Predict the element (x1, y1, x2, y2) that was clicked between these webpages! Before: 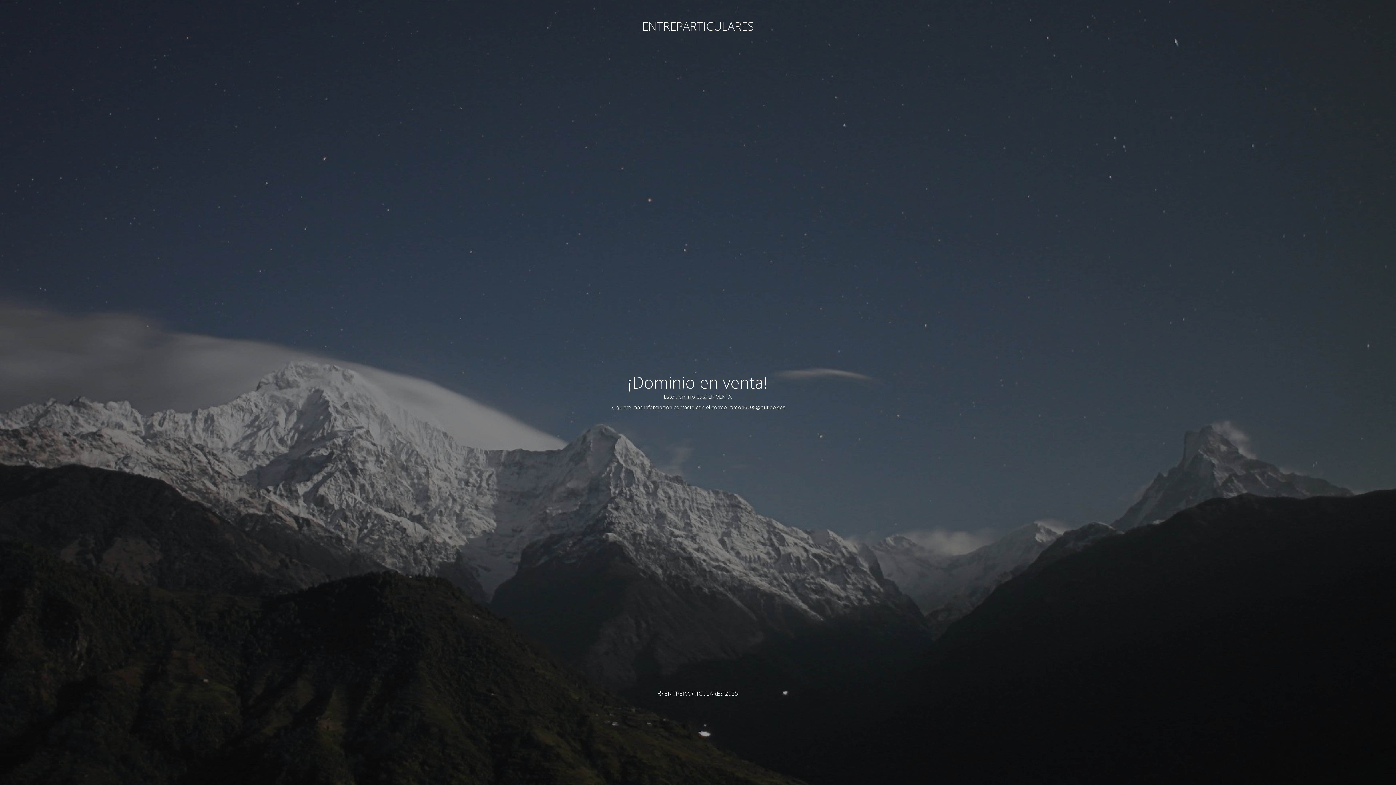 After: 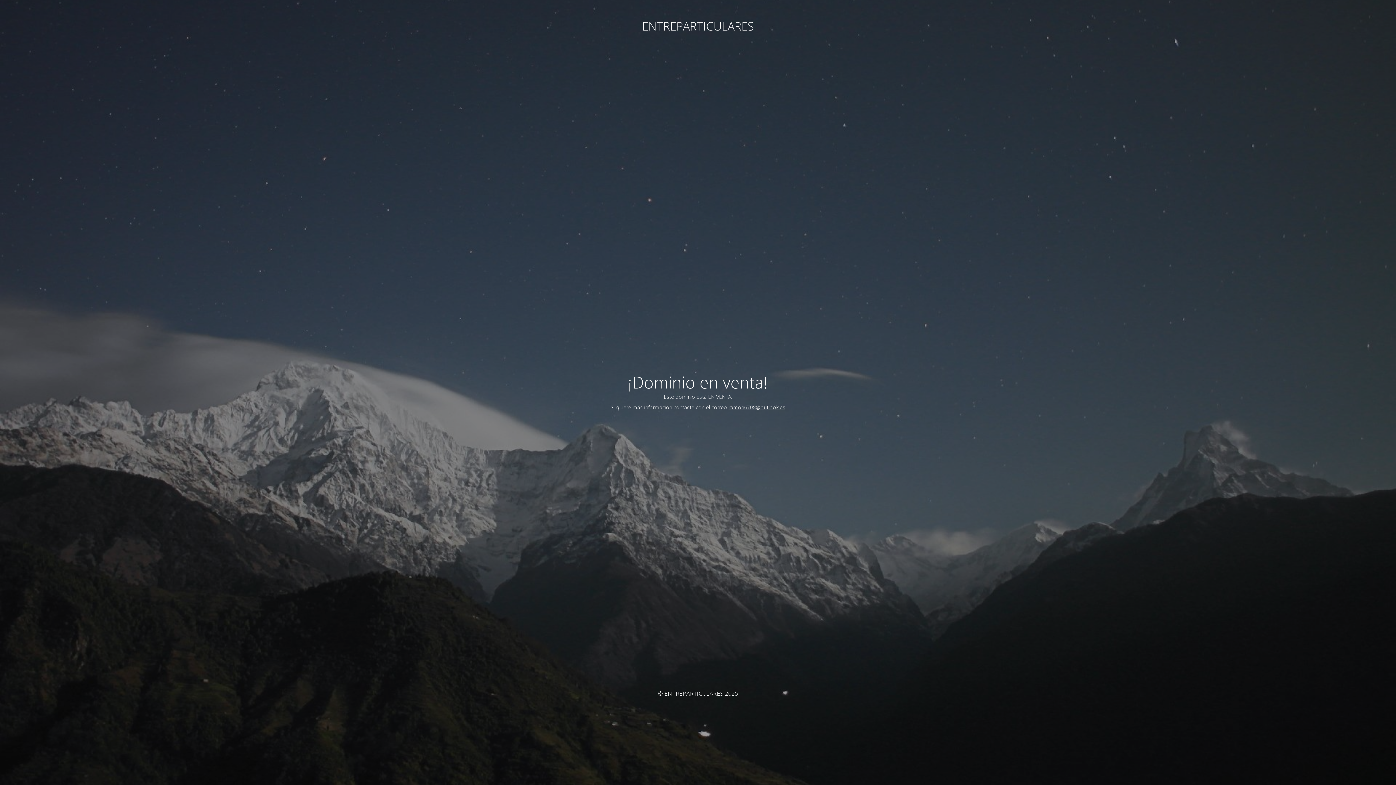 Action: bbox: (728, 403, 785, 410) label: ramon6708@outlook.es